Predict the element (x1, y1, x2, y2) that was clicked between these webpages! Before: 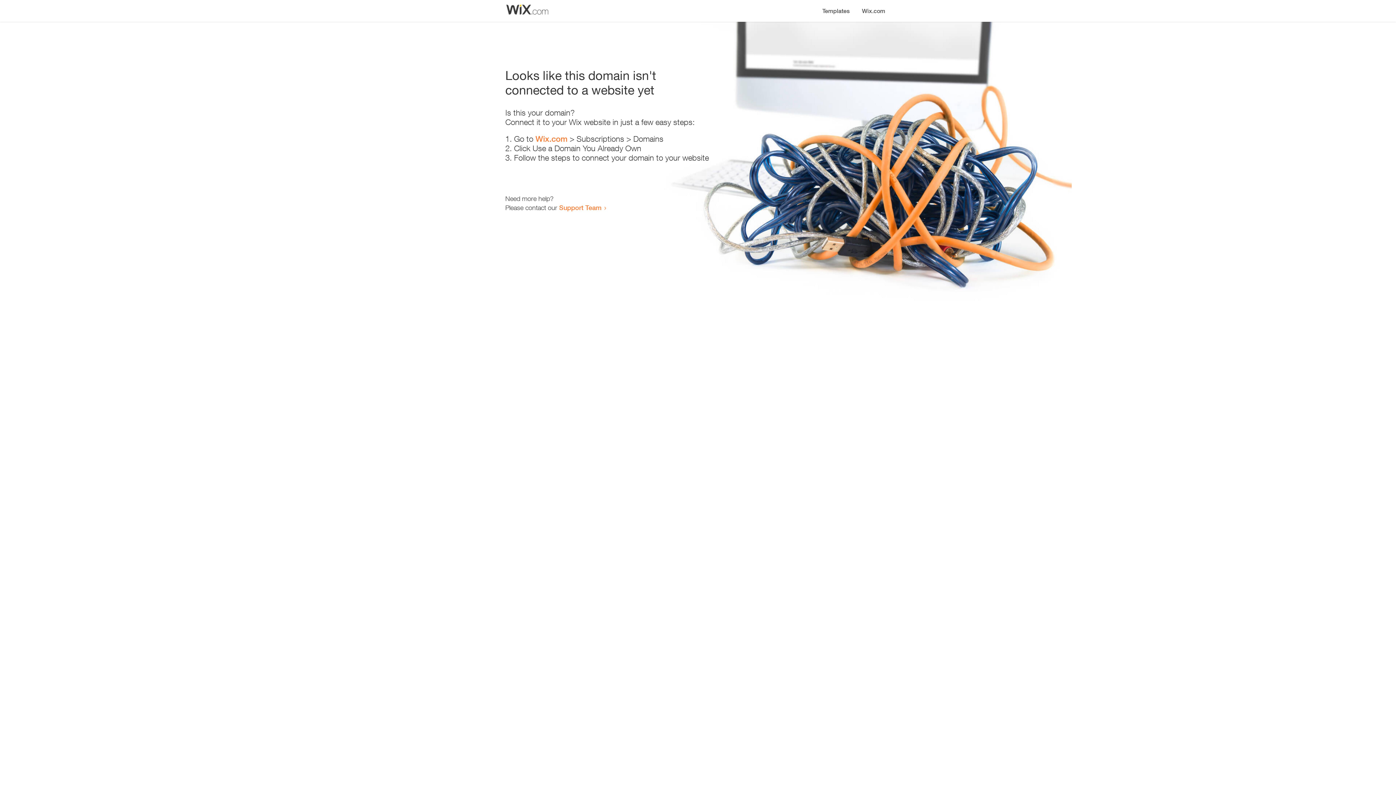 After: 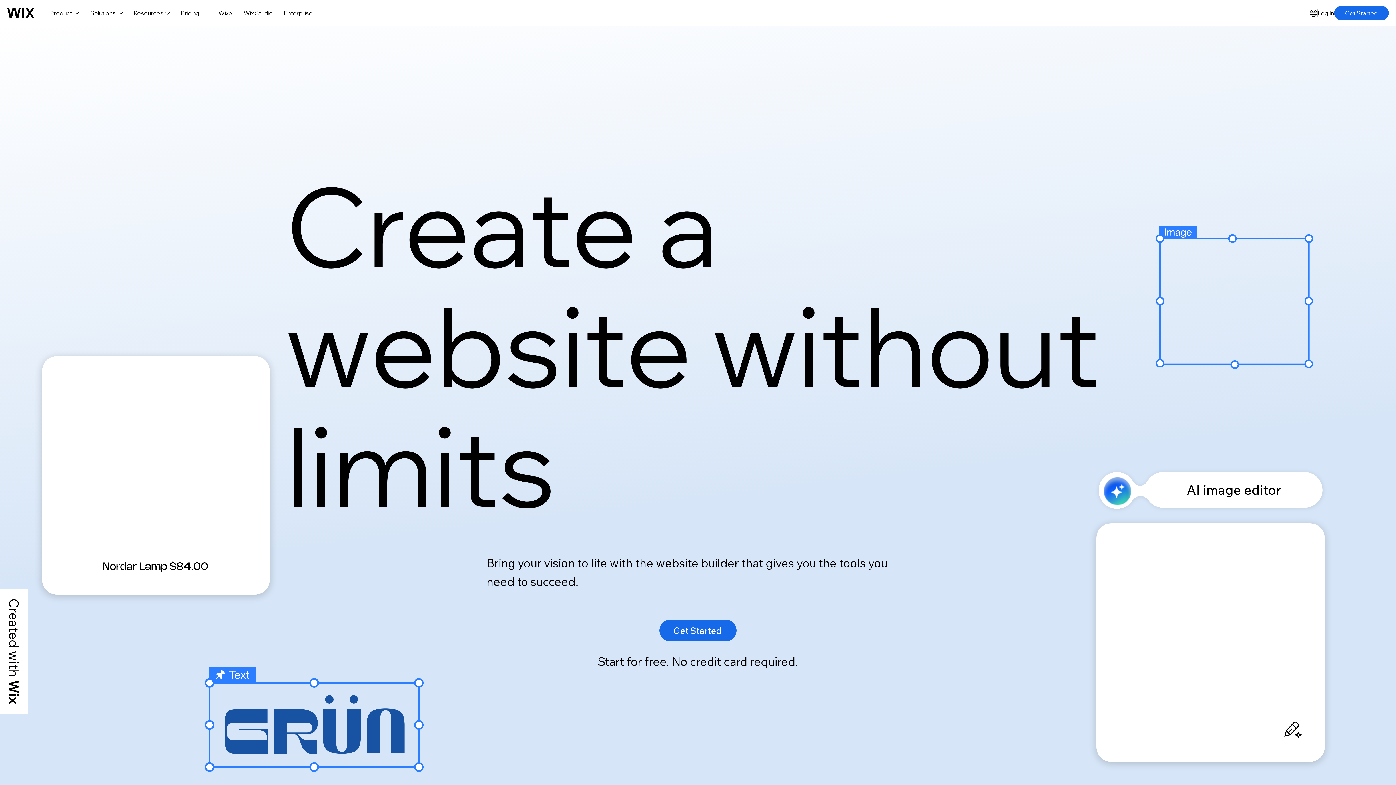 Action: label: Wix.com bbox: (535, 134, 567, 143)